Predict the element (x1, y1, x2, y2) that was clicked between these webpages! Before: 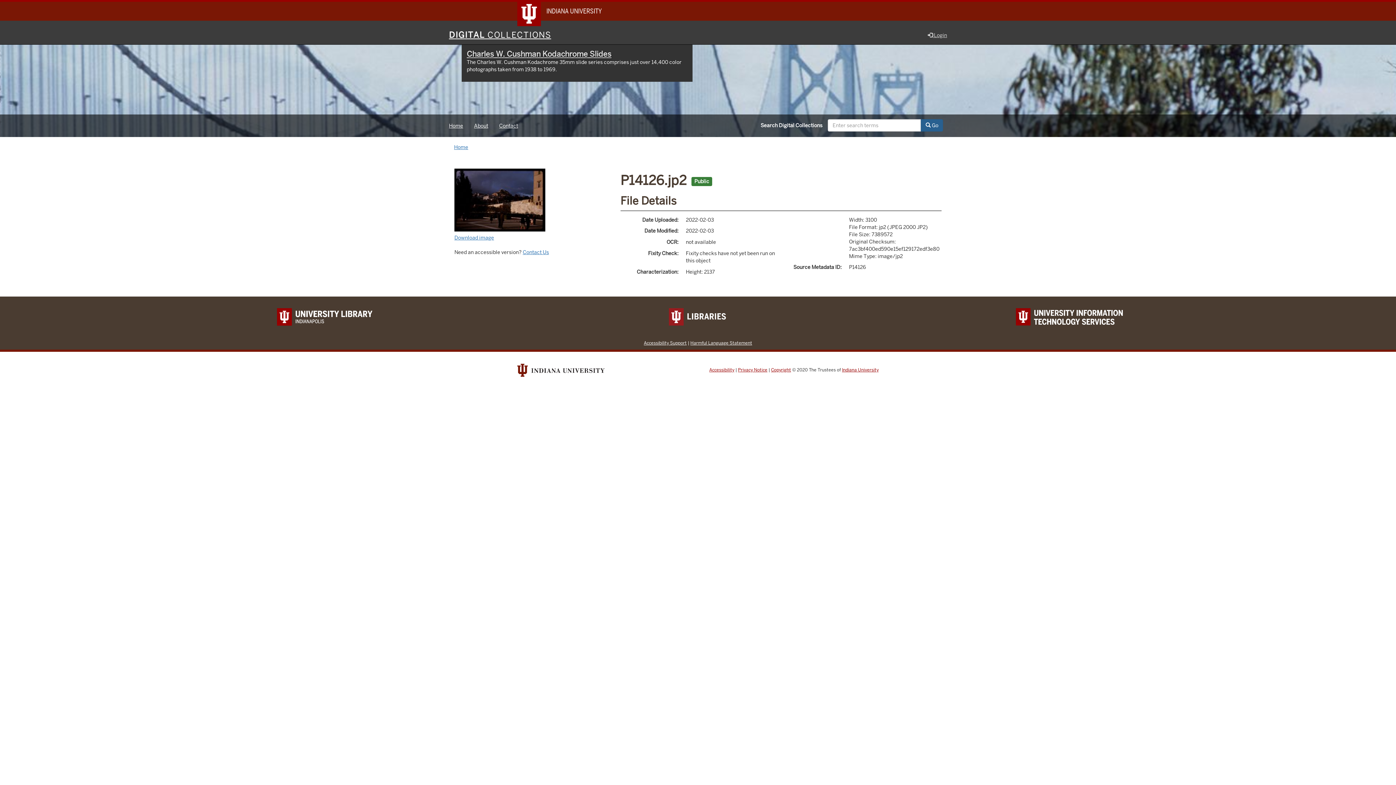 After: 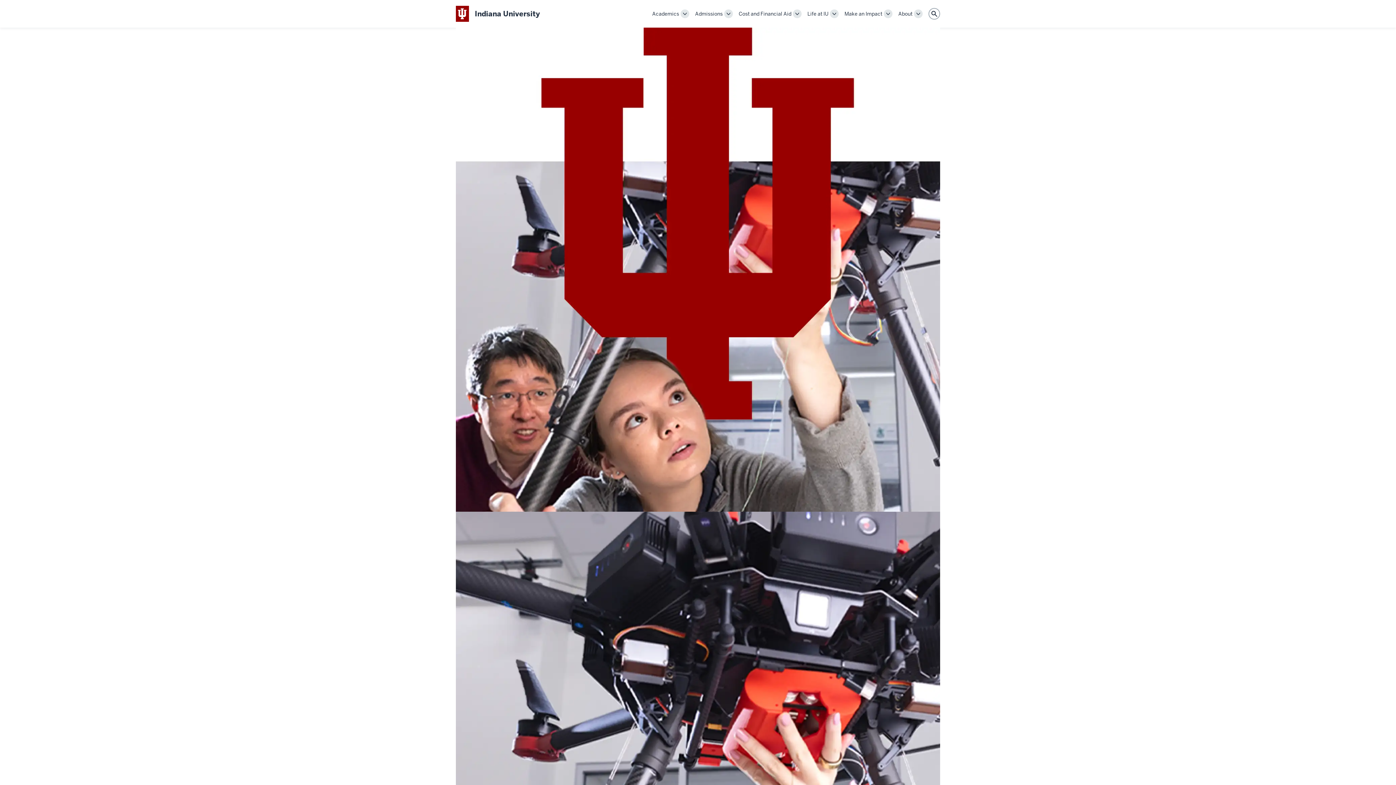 Action: bbox: (842, 367, 878, 373) label: Indiana University